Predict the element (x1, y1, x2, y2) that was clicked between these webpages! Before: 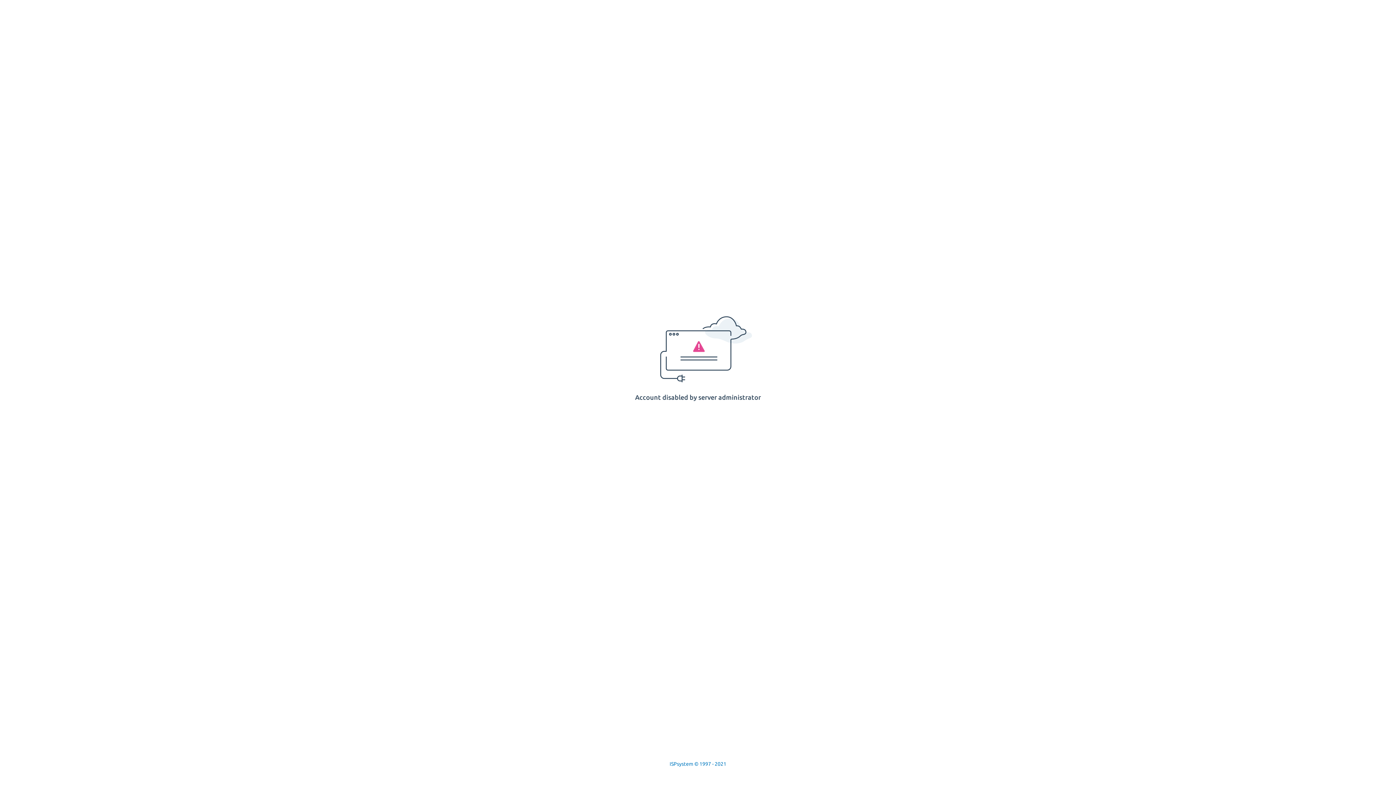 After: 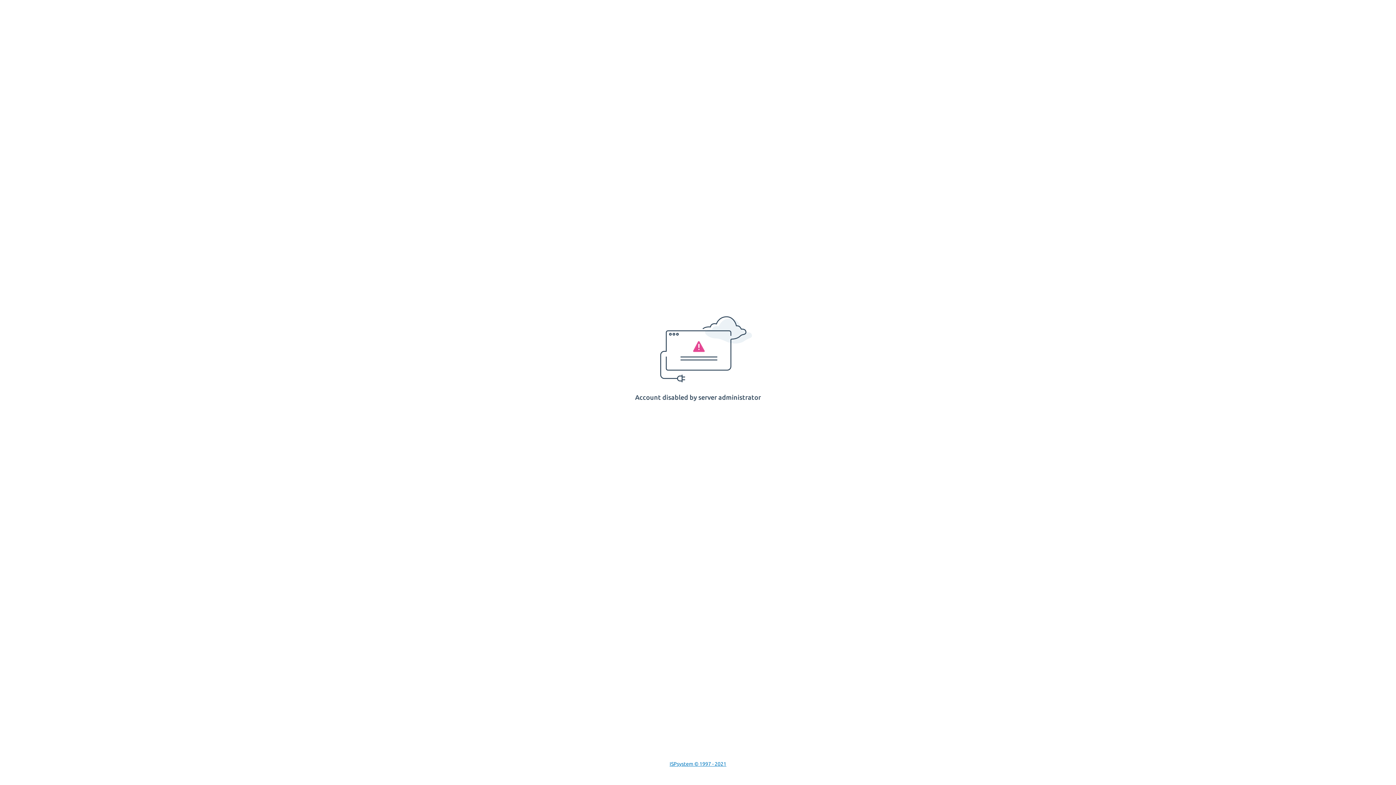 Action: label: ISPsystem © 1997 - 2021 bbox: (669, 761, 726, 767)